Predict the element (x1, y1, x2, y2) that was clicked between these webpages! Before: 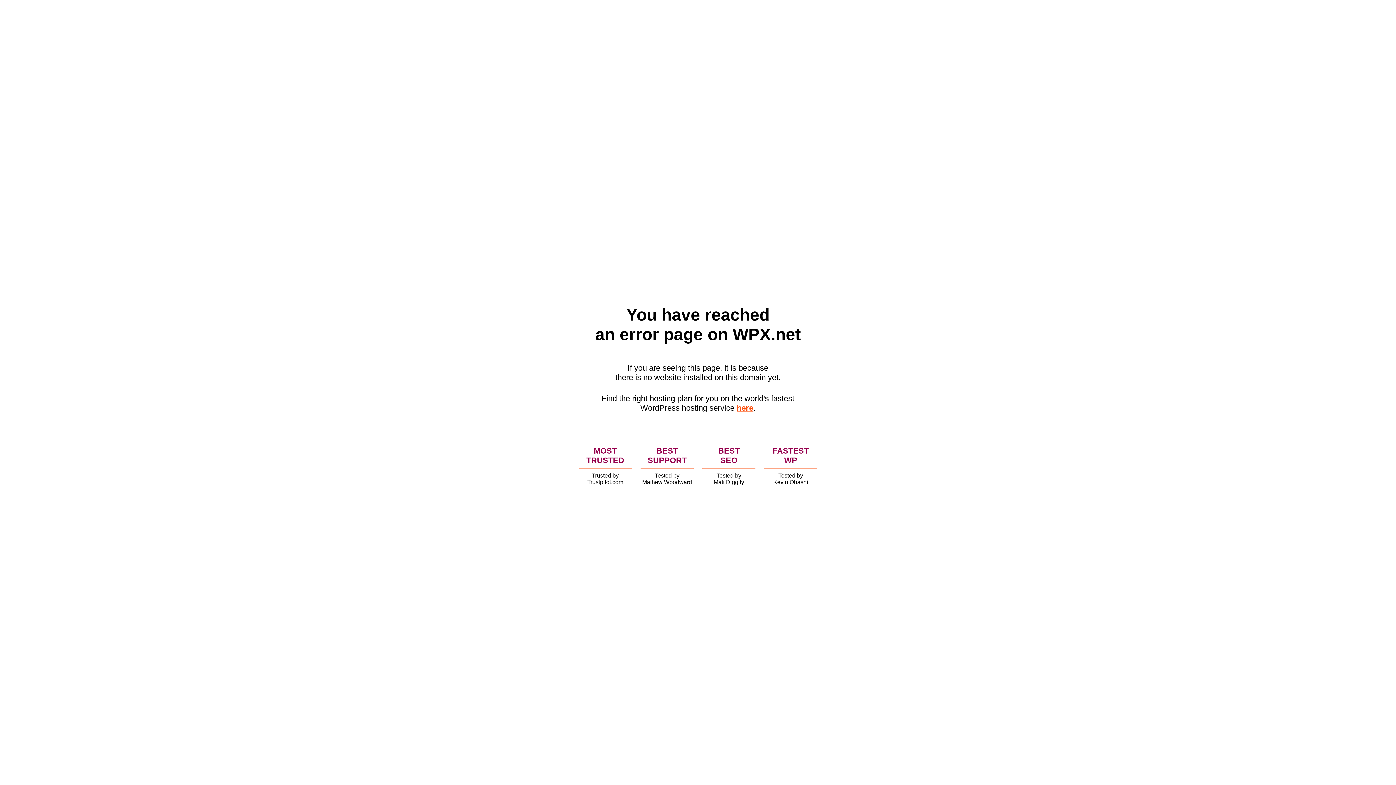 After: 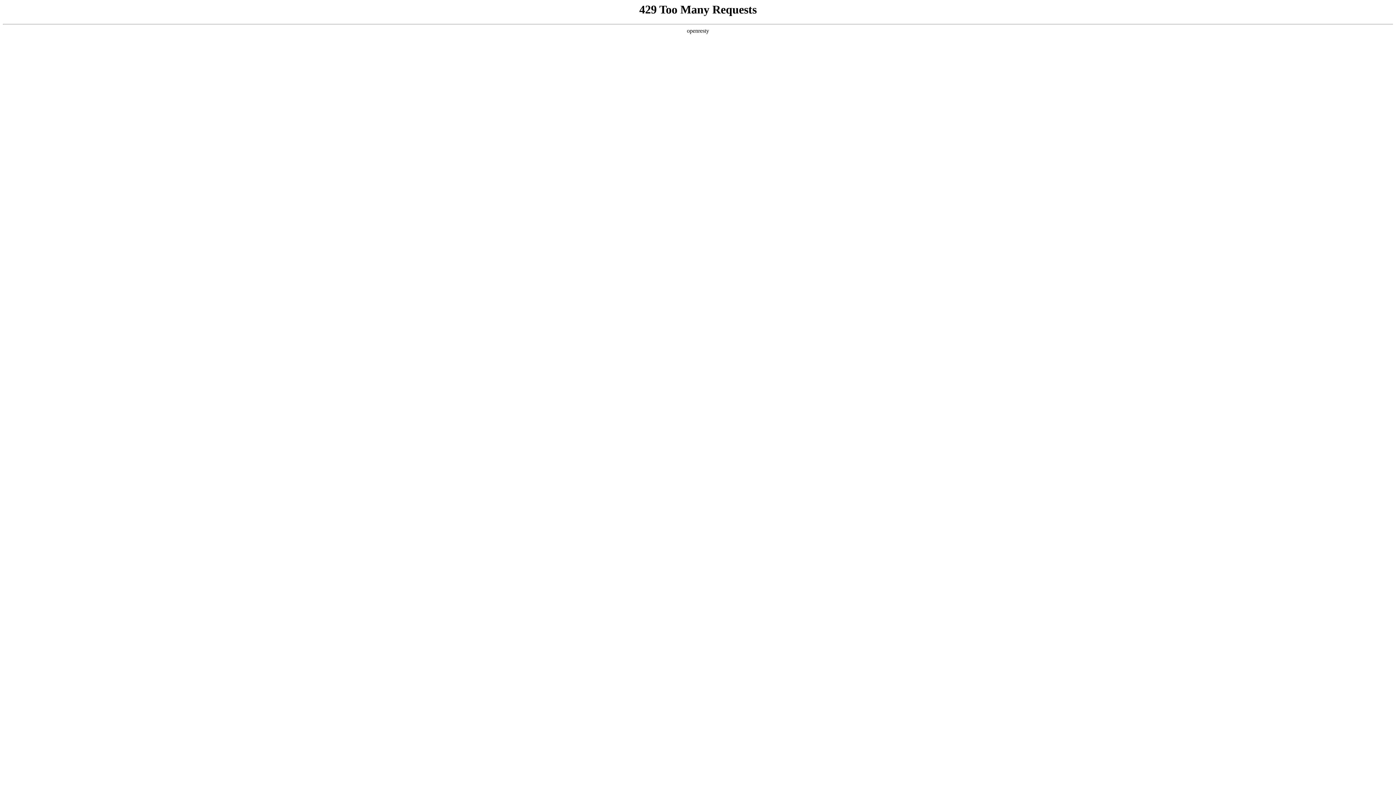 Action: label: here bbox: (736, 403, 753, 412)